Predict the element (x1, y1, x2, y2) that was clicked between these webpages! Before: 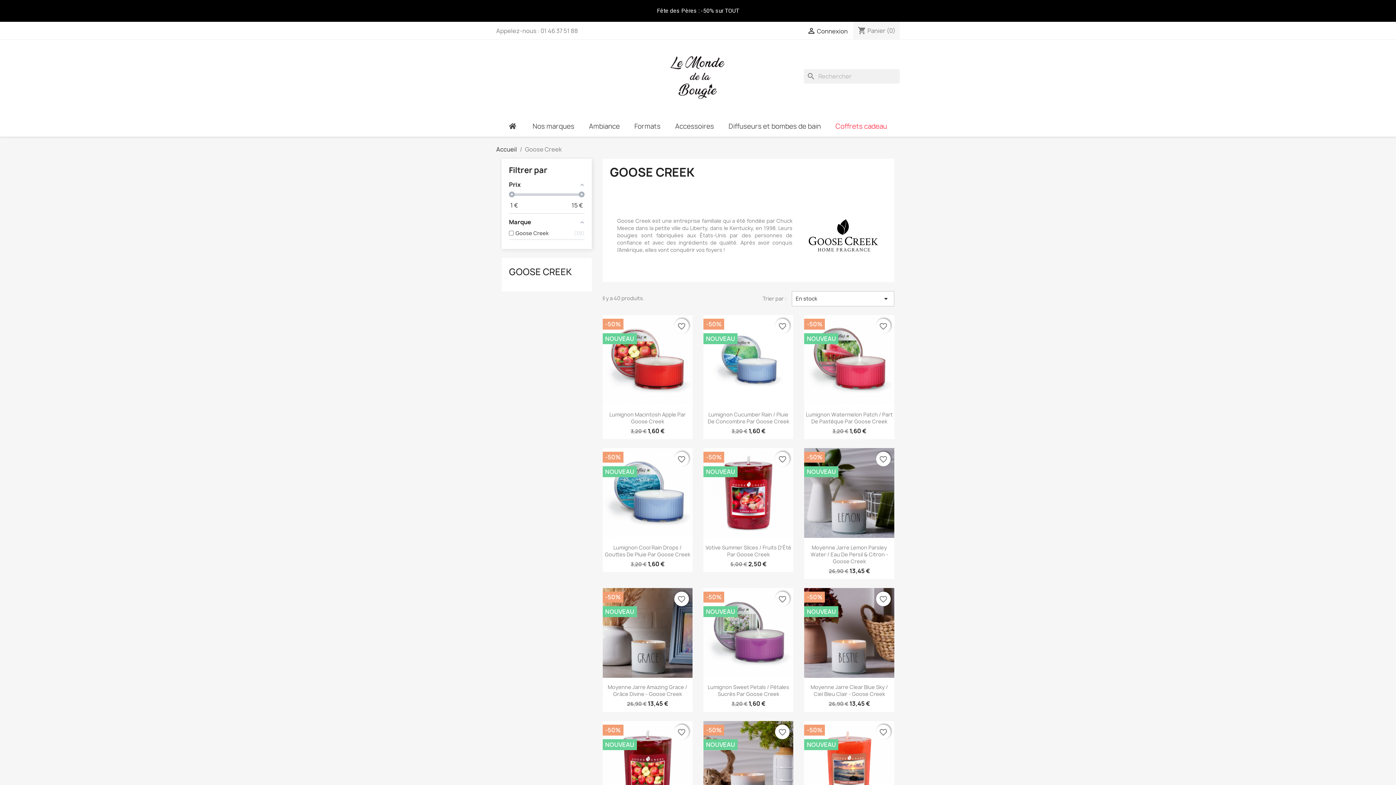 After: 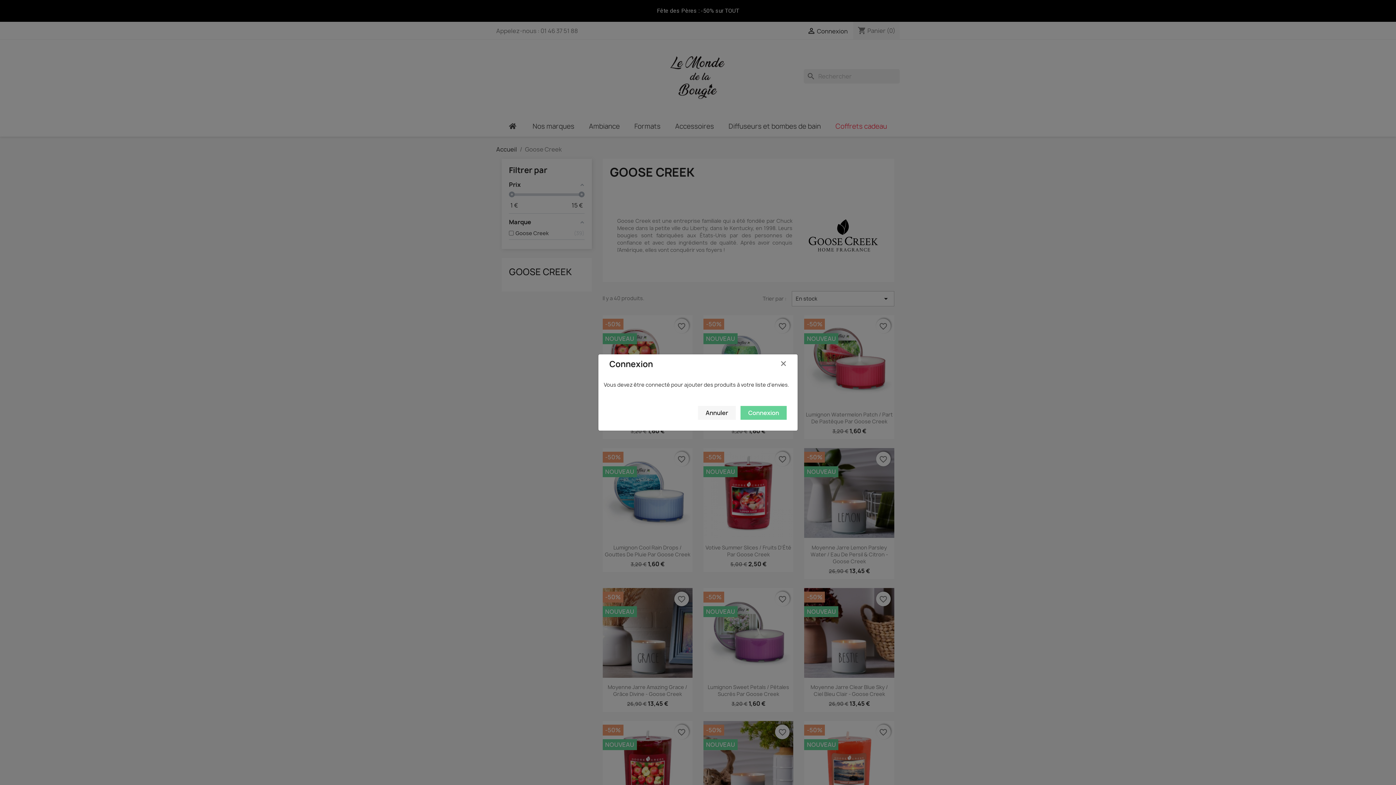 Action: label: favorite_border bbox: (876, 452, 890, 466)